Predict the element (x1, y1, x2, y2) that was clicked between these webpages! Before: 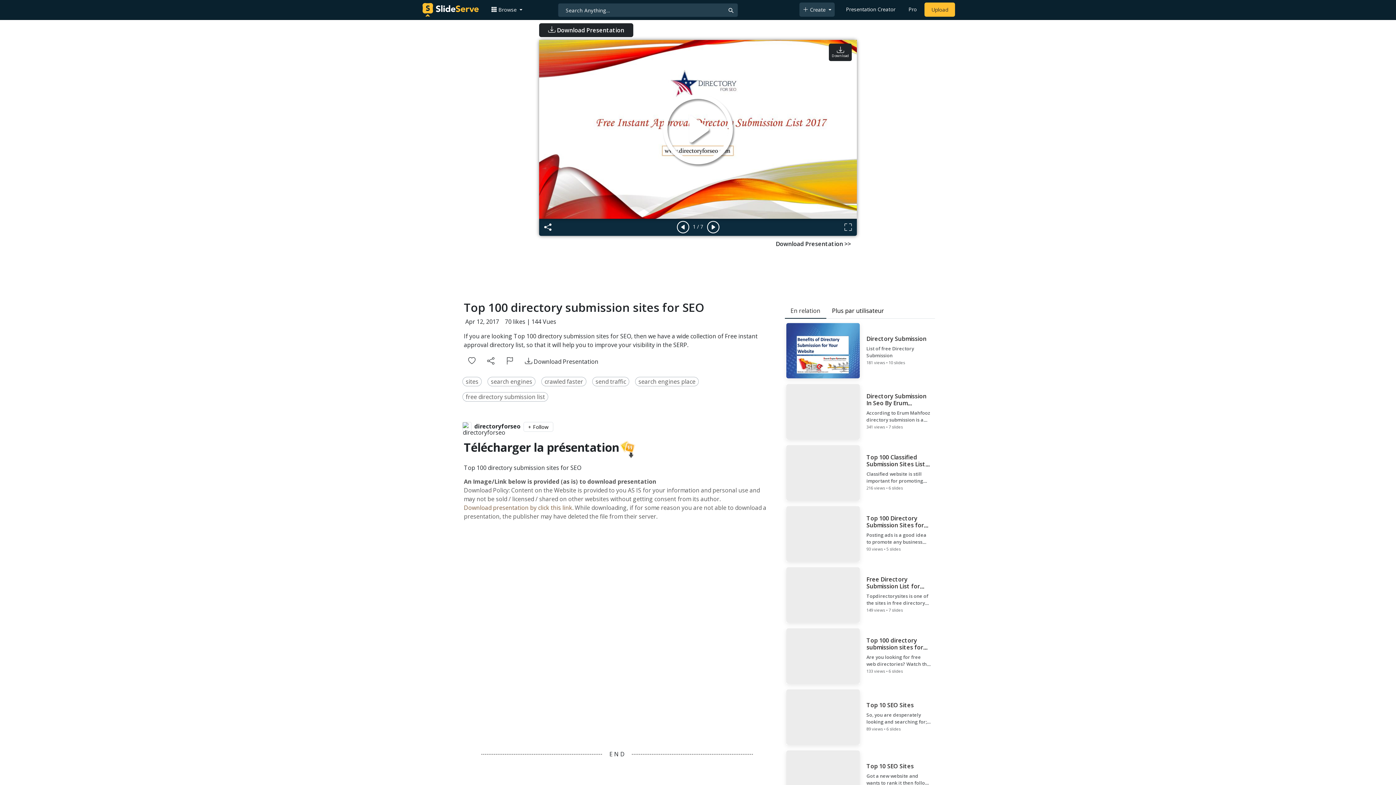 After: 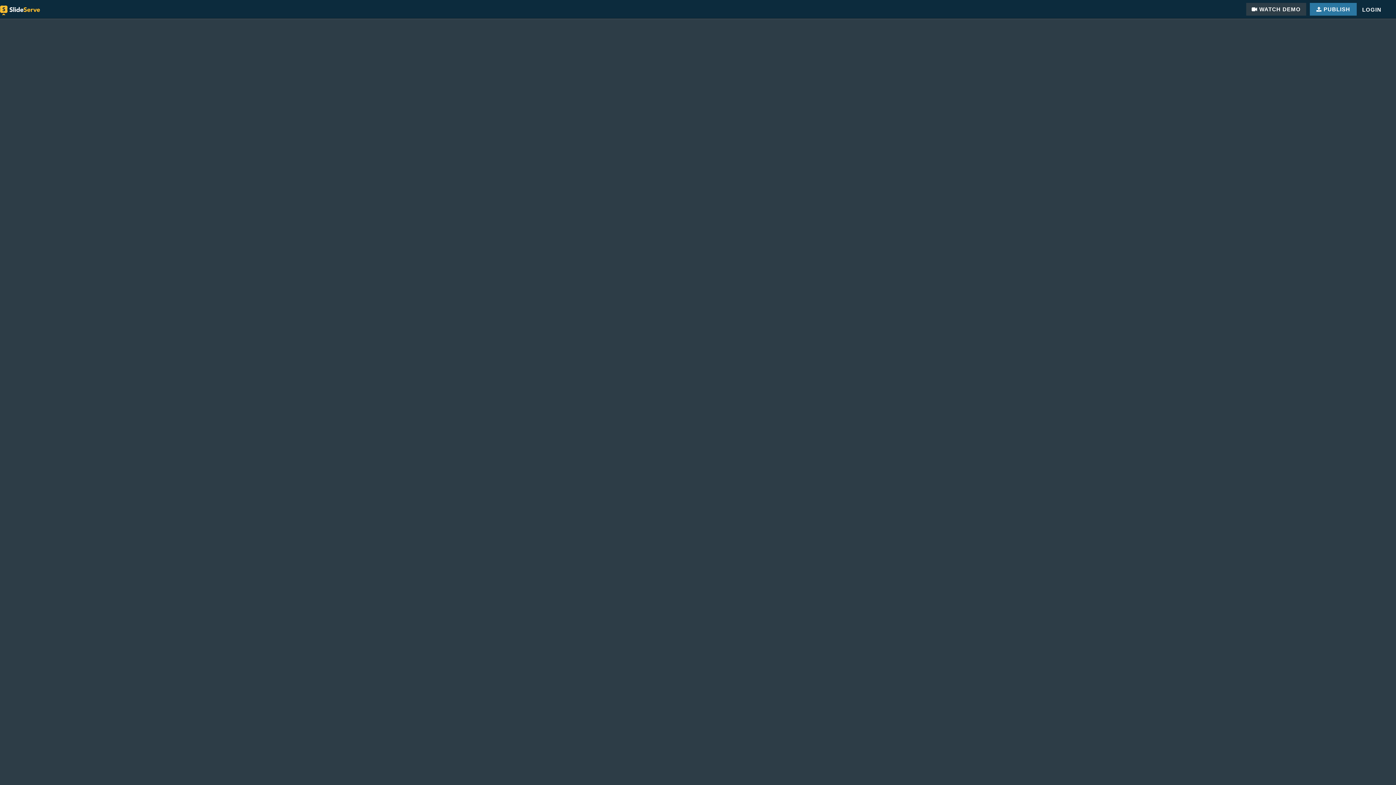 Action: label: Presentation Creator bbox: (843, 2, 898, 16)